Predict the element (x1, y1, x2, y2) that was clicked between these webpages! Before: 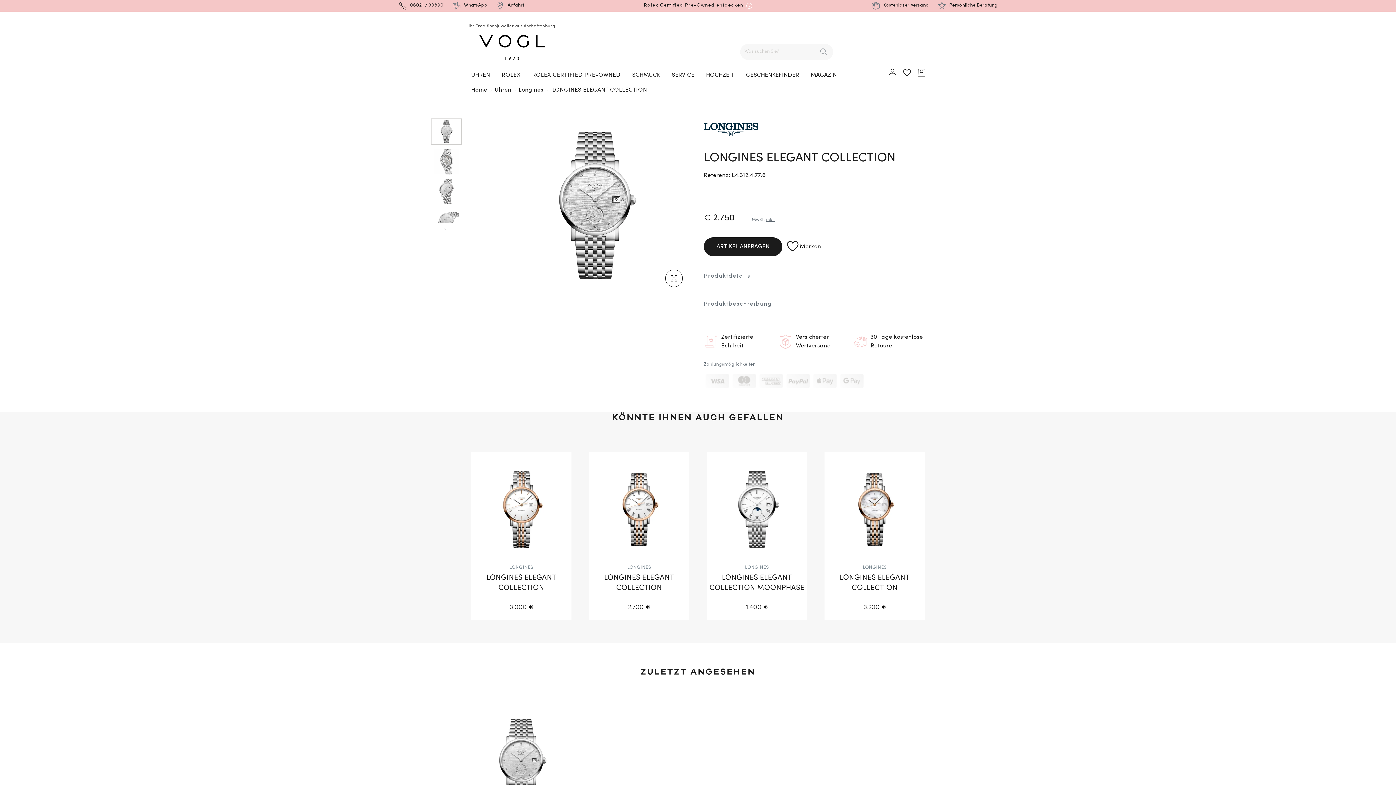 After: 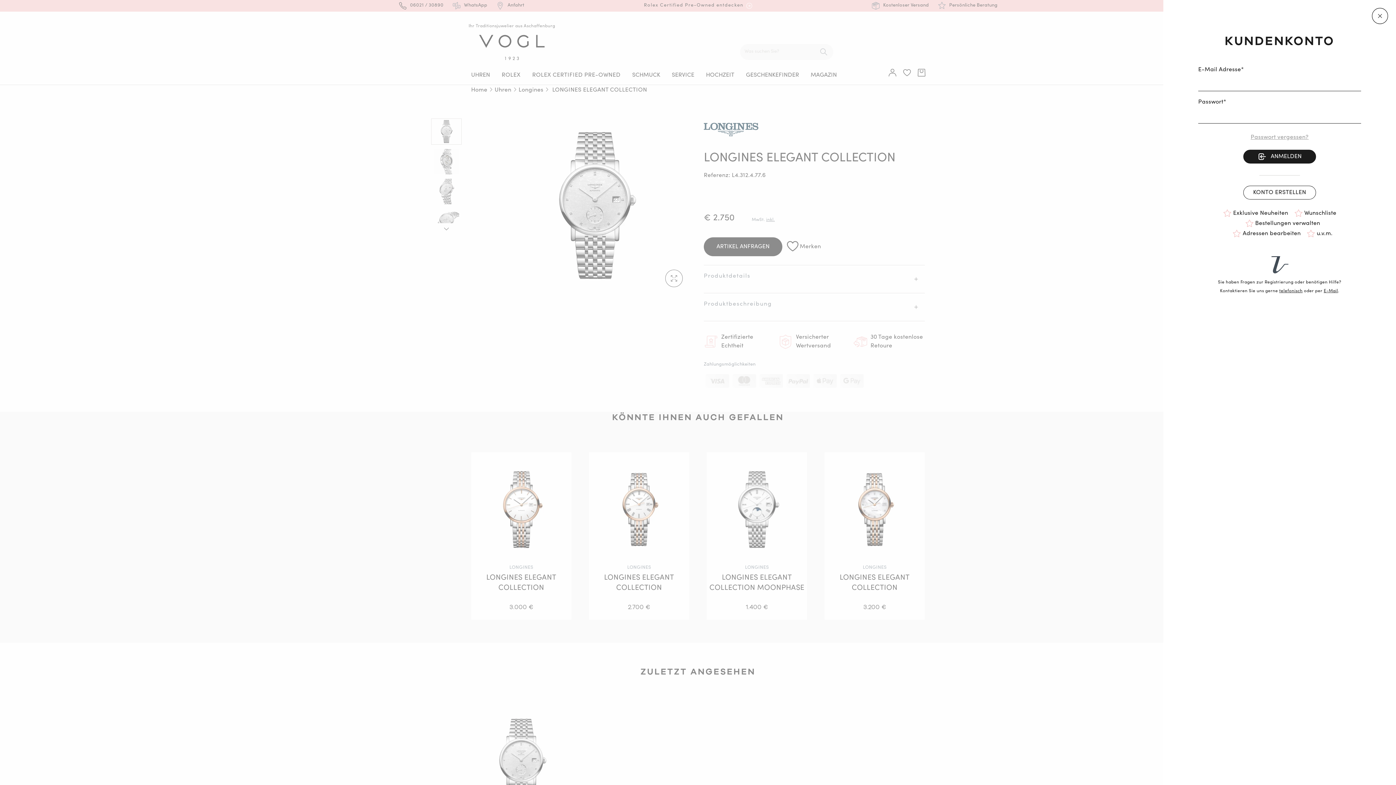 Action: bbox: (888, 68, 897, 77) label: Kundenkonto